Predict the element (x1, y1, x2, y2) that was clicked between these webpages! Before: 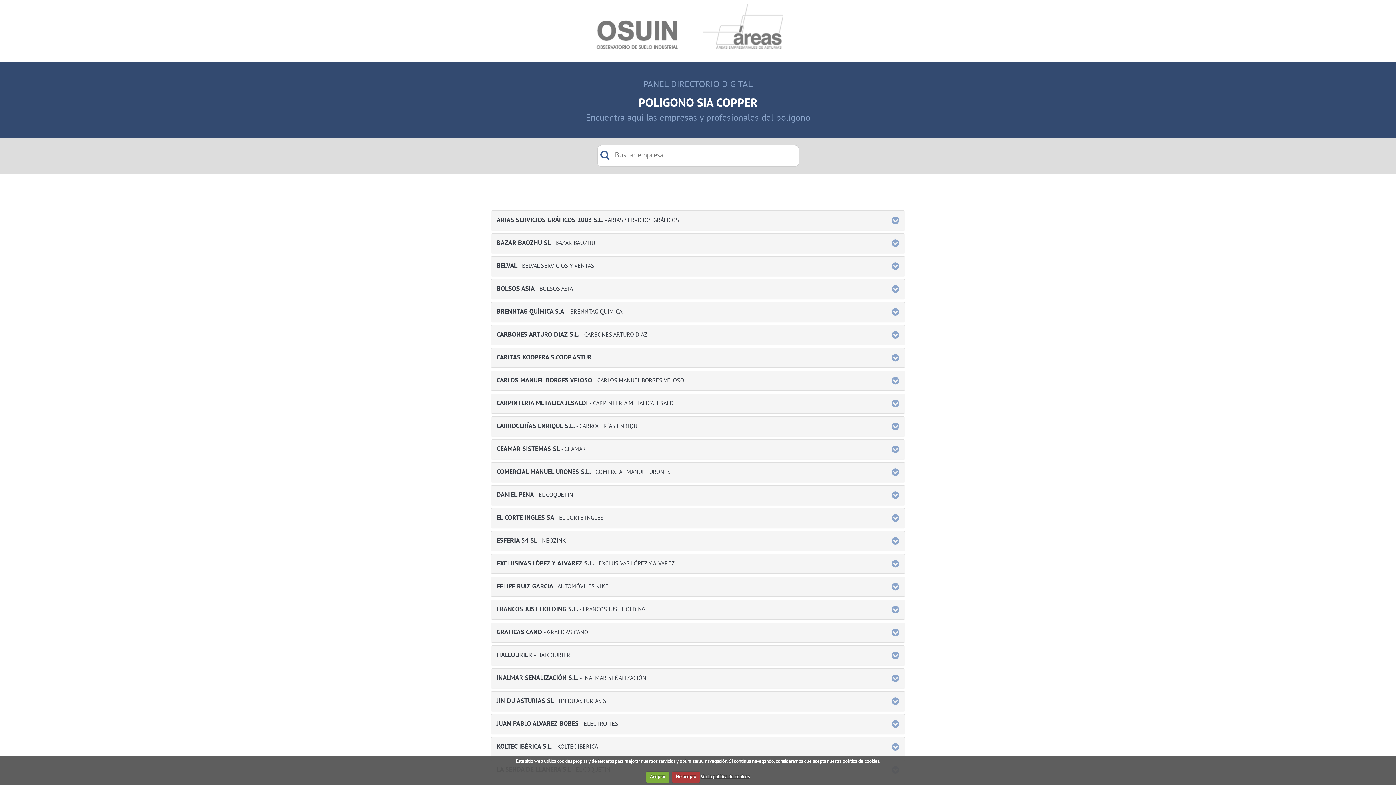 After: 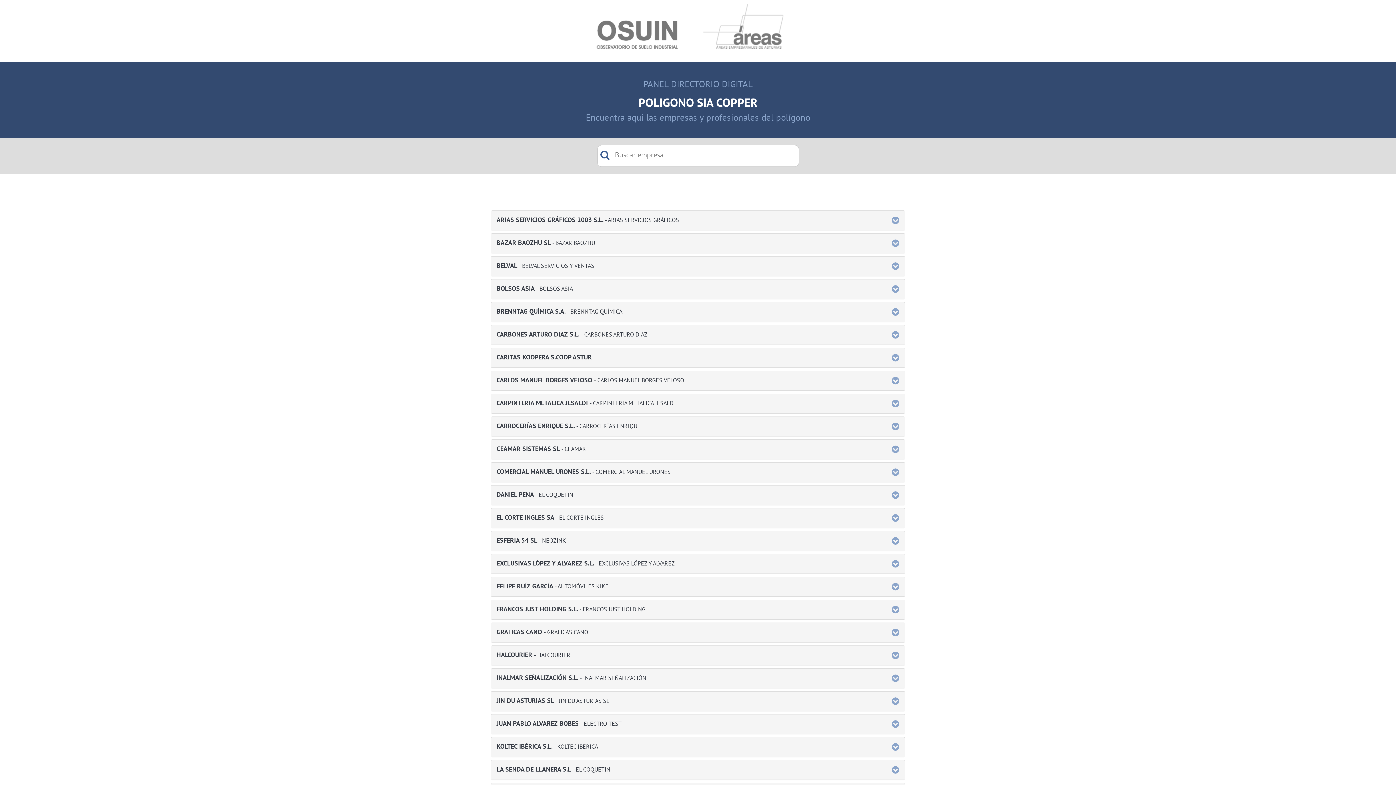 Action: bbox: (672, 771, 699, 783) label: No acepto